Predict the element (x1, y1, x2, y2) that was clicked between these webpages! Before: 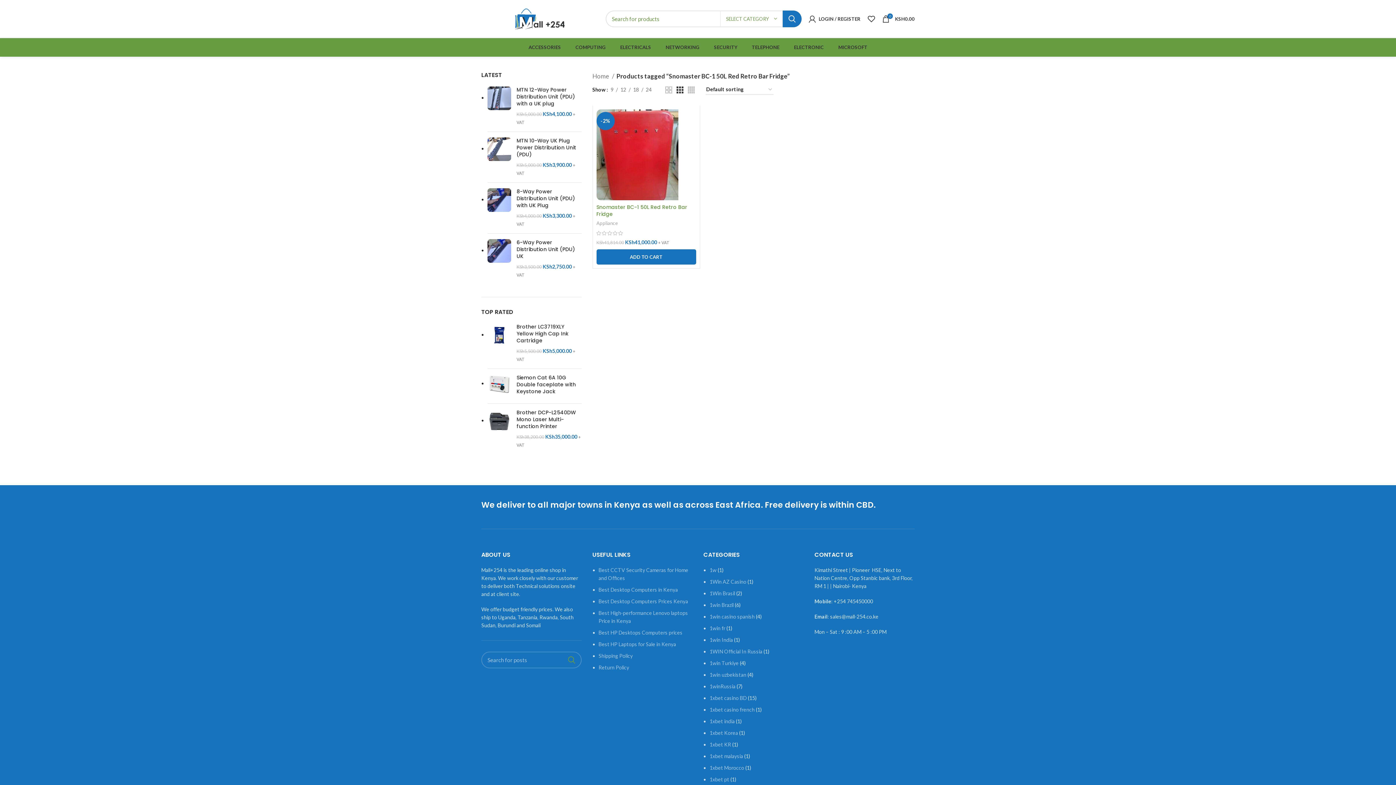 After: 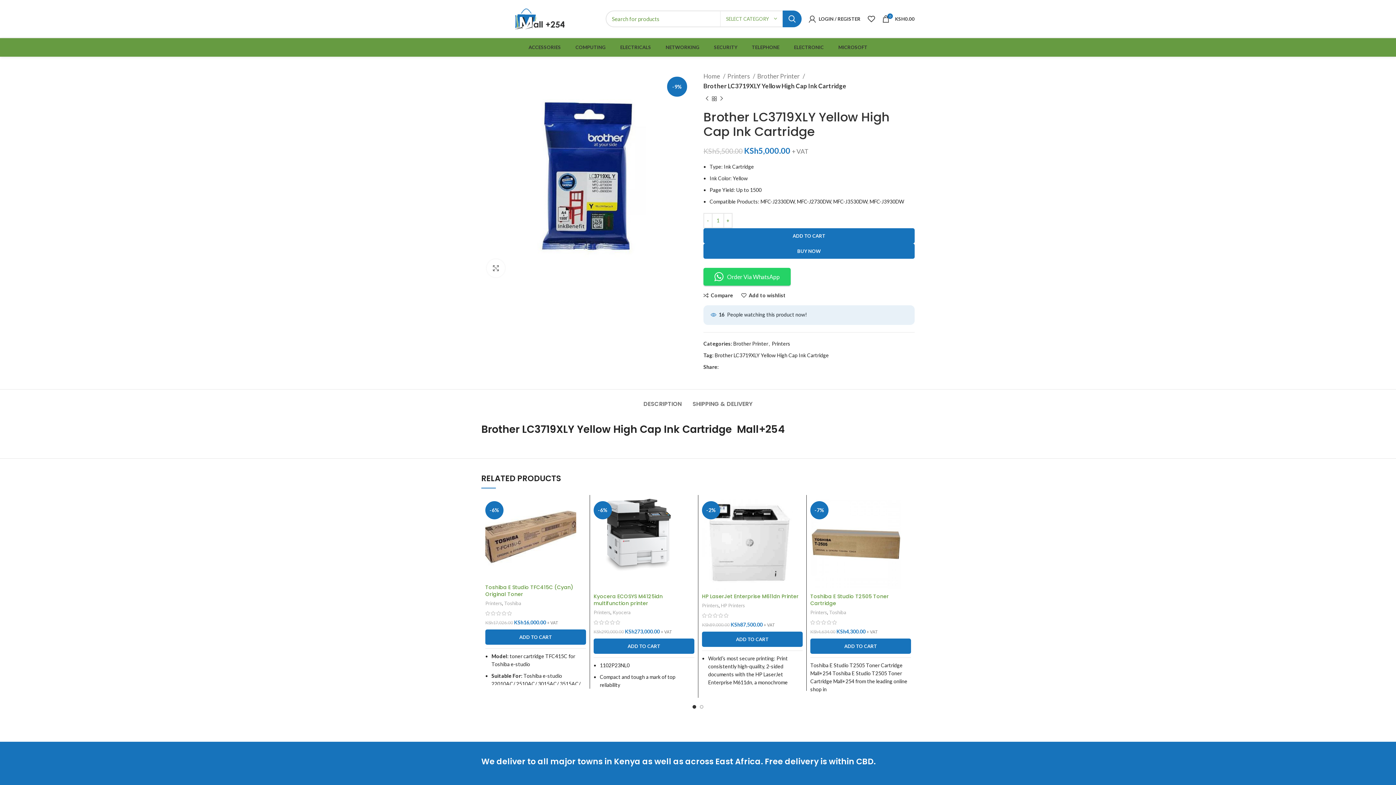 Action: label: Brother LC3719XLY Yellow High Cap Ink Cartridge bbox: (516, 323, 581, 344)